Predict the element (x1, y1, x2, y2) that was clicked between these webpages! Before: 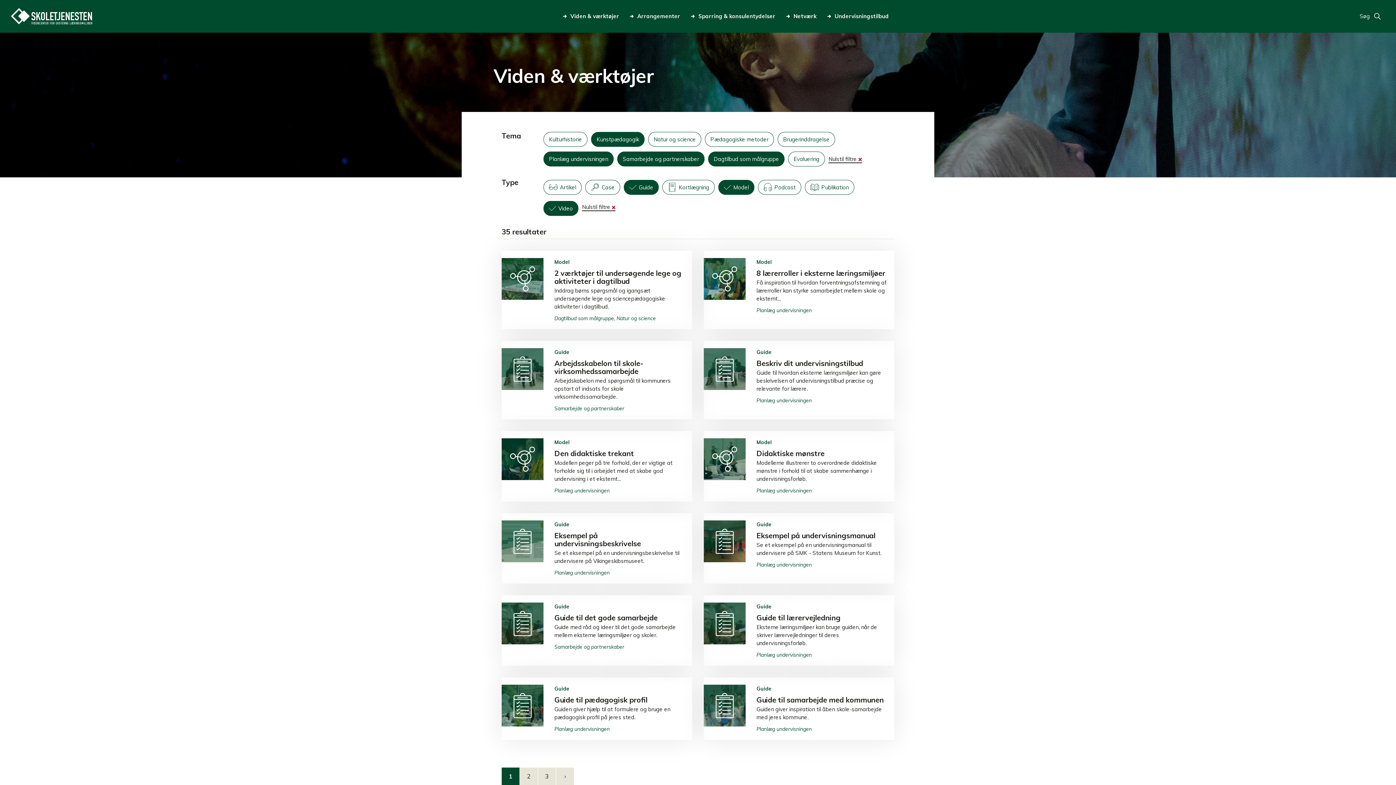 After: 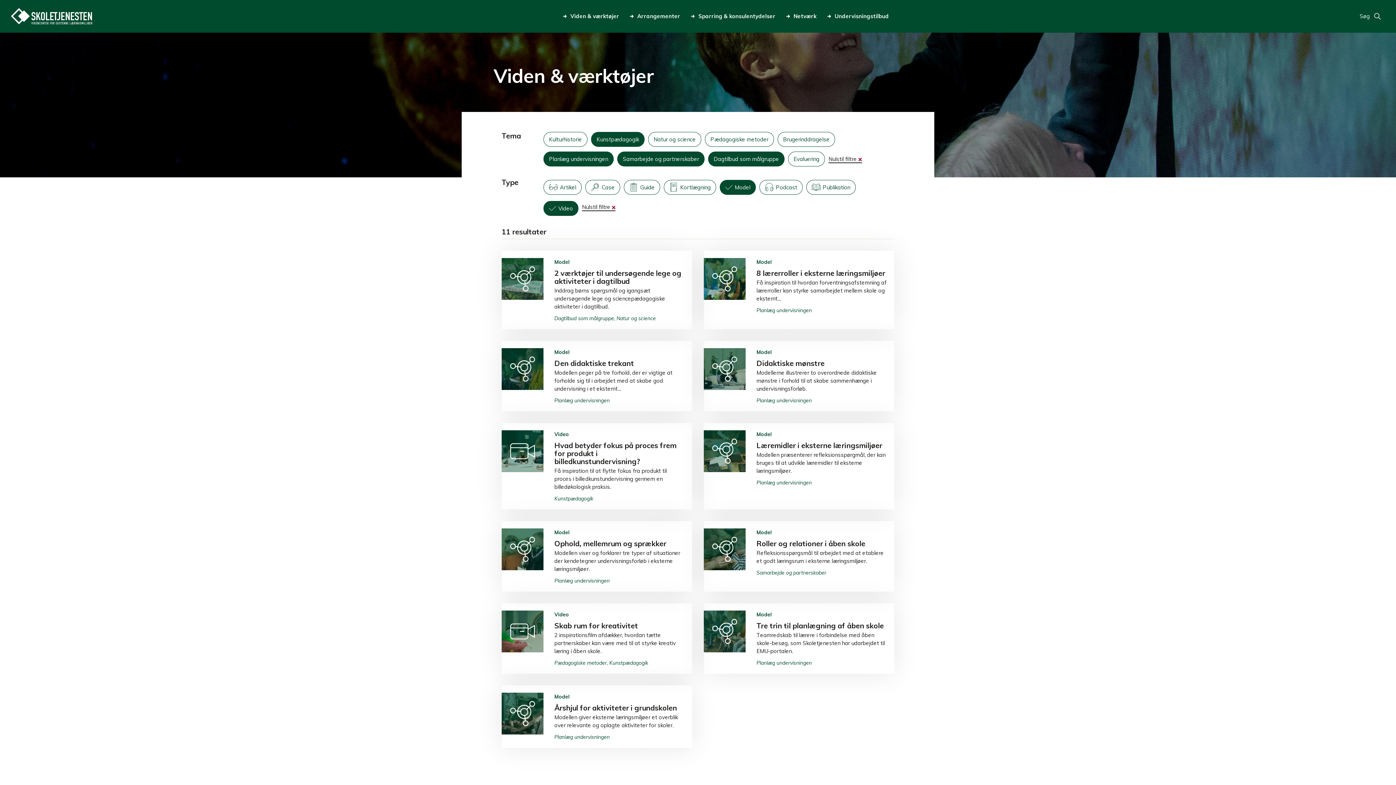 Action: label: Guide bbox: (624, 180, 658, 194)